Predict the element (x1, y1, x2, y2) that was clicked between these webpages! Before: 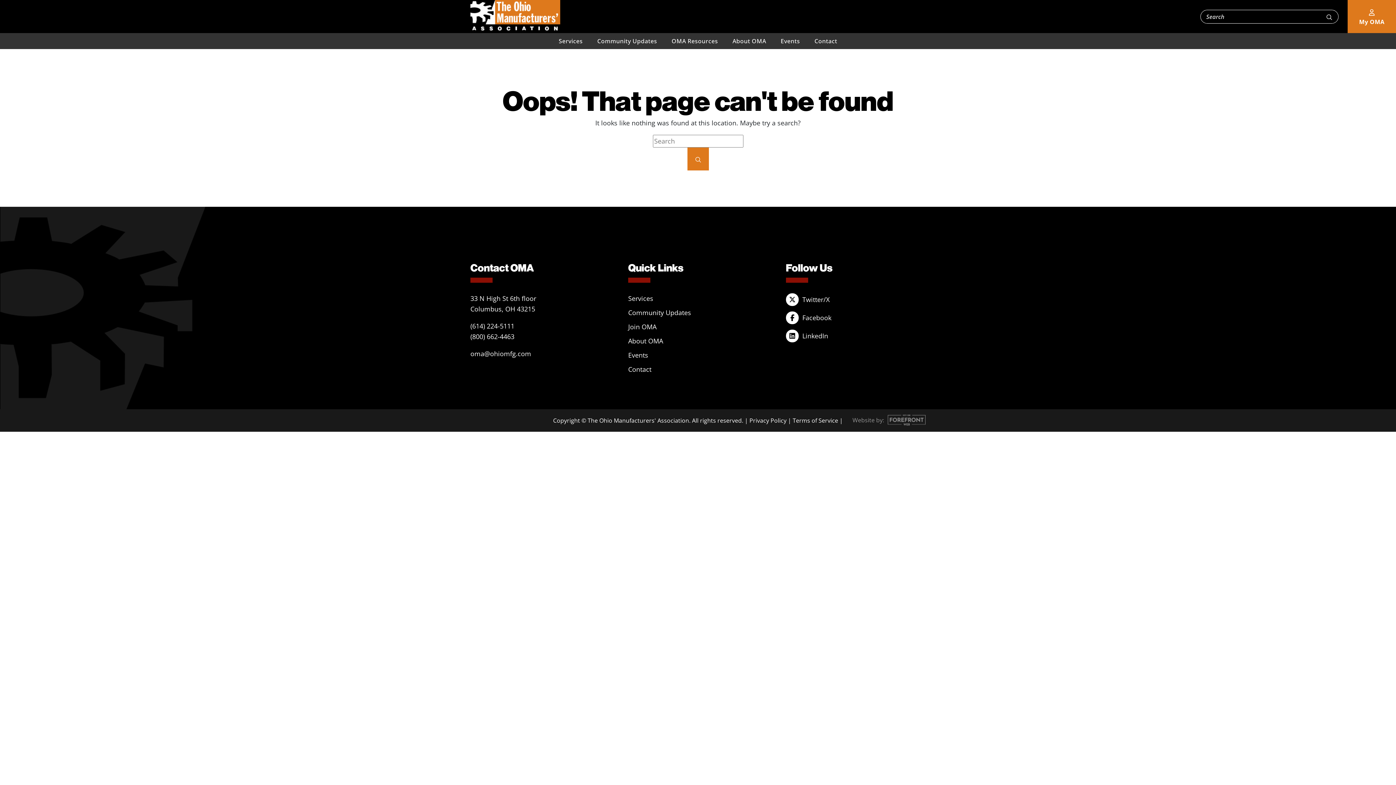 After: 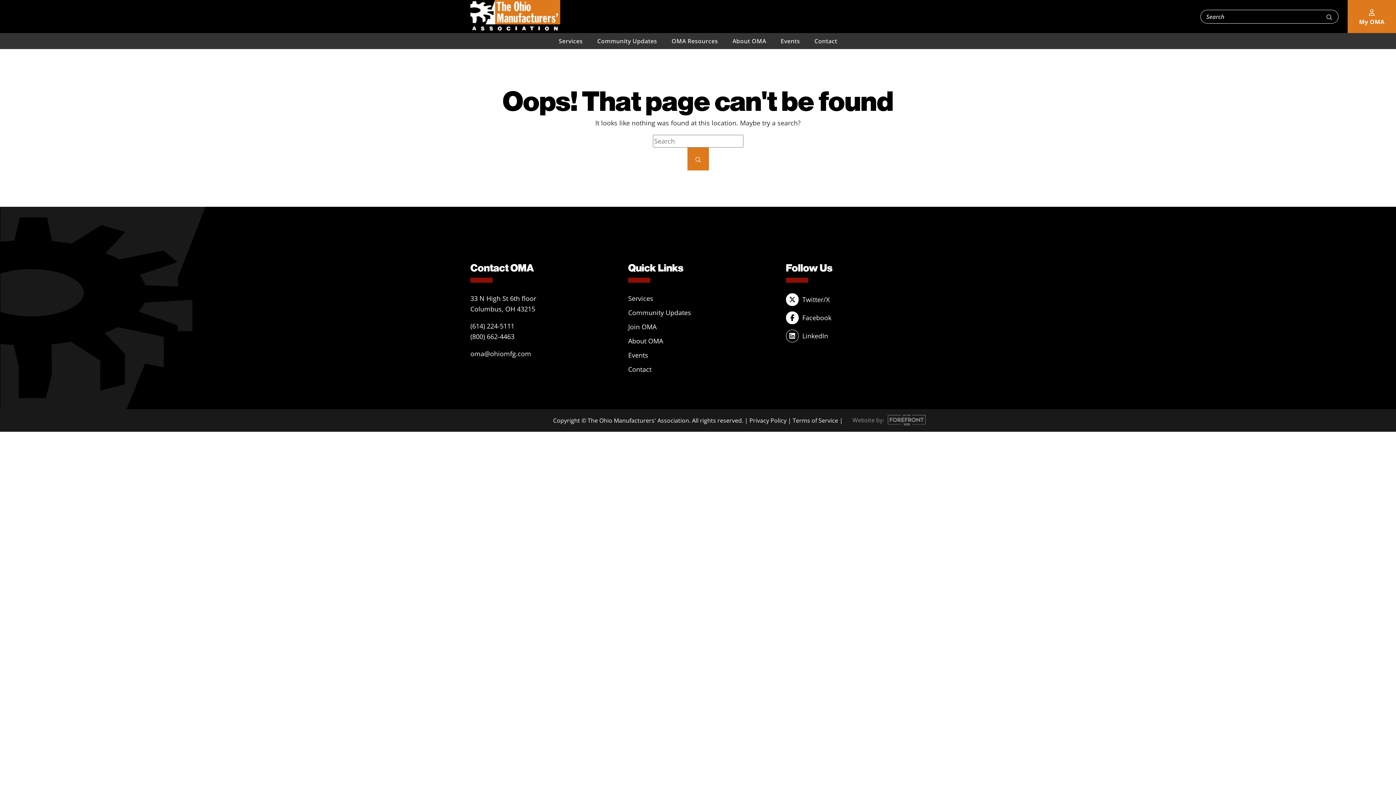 Action: bbox: (786, 329, 925, 342) label: LinkedIn